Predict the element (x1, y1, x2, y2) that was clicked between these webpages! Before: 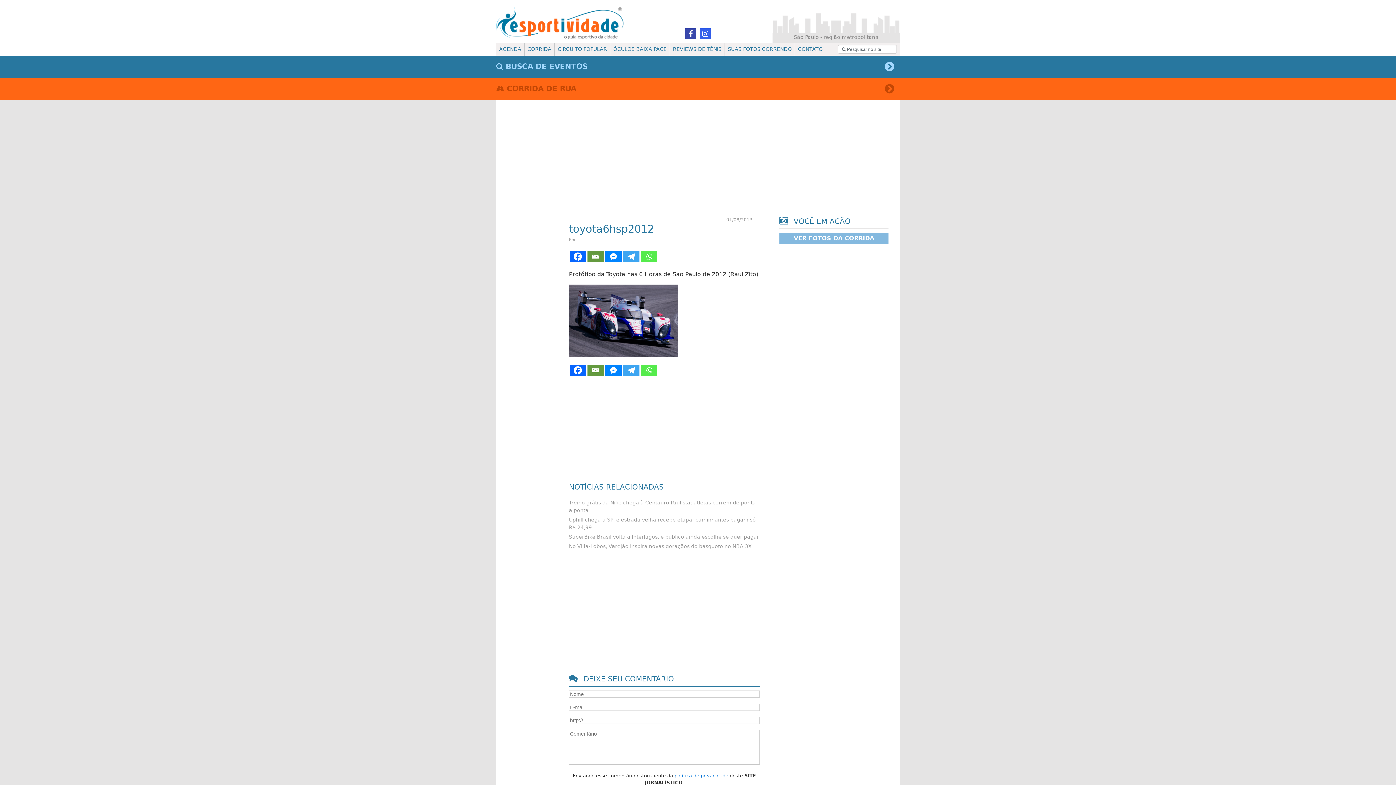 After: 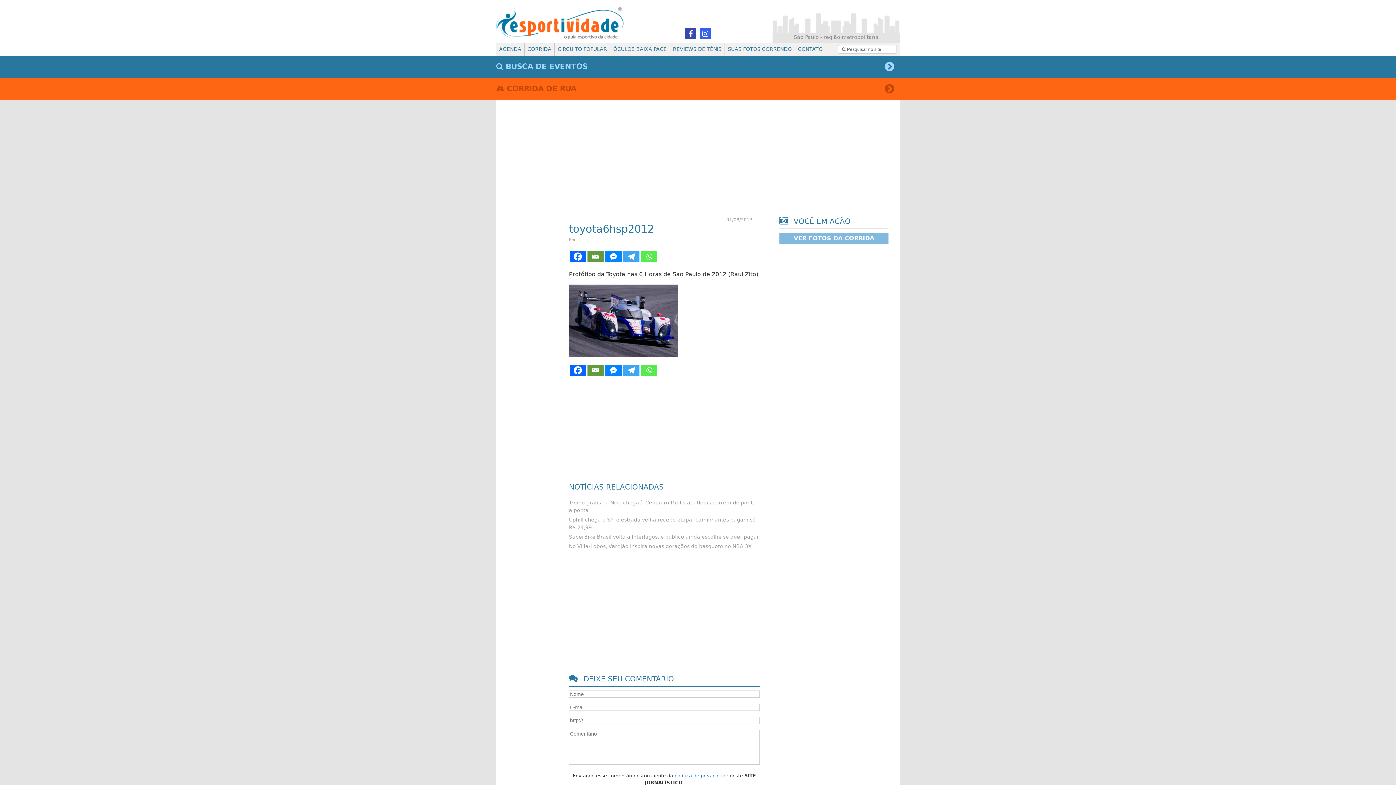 Action: label: Whatsapp bbox: (641, 365, 657, 376)